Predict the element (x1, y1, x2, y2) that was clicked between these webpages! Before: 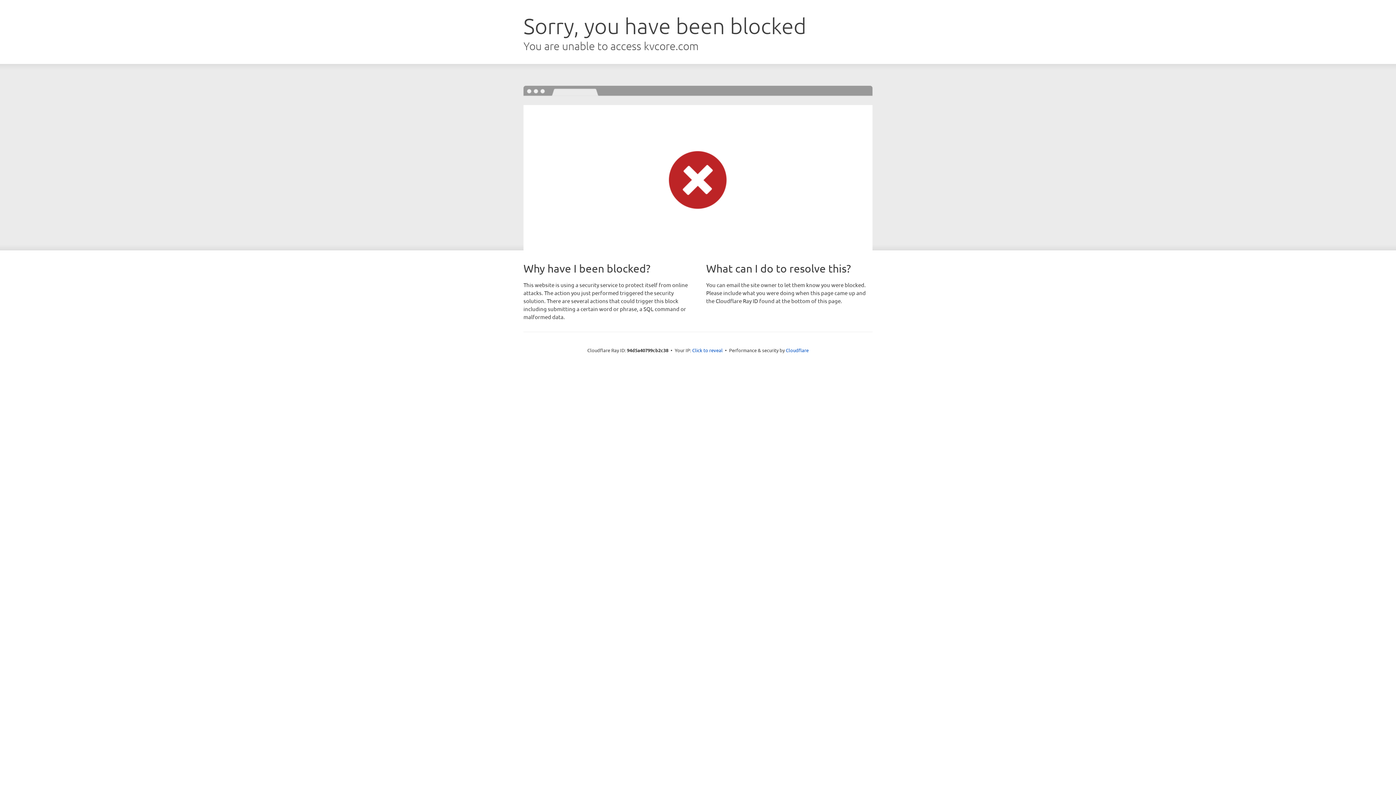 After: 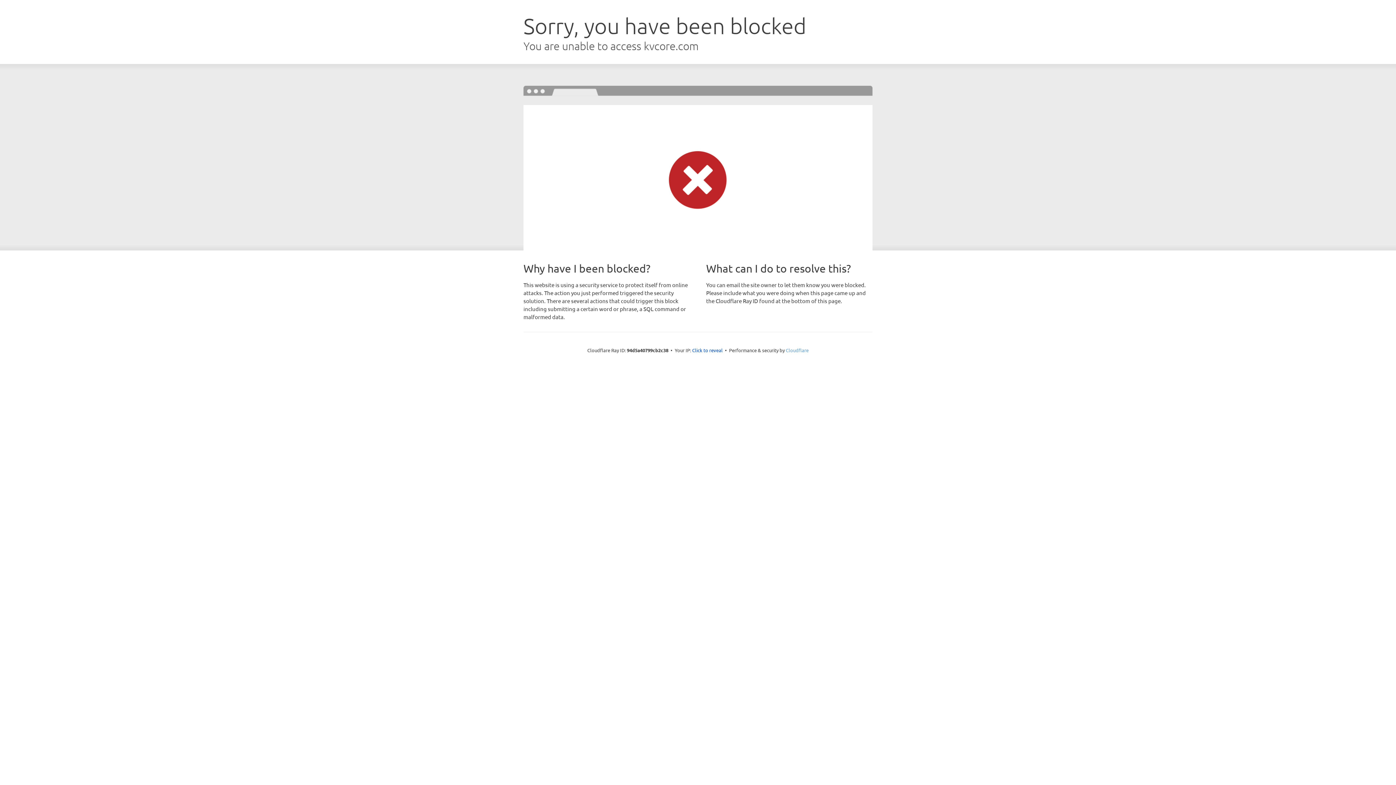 Action: bbox: (786, 347, 808, 353) label: Cloudflare